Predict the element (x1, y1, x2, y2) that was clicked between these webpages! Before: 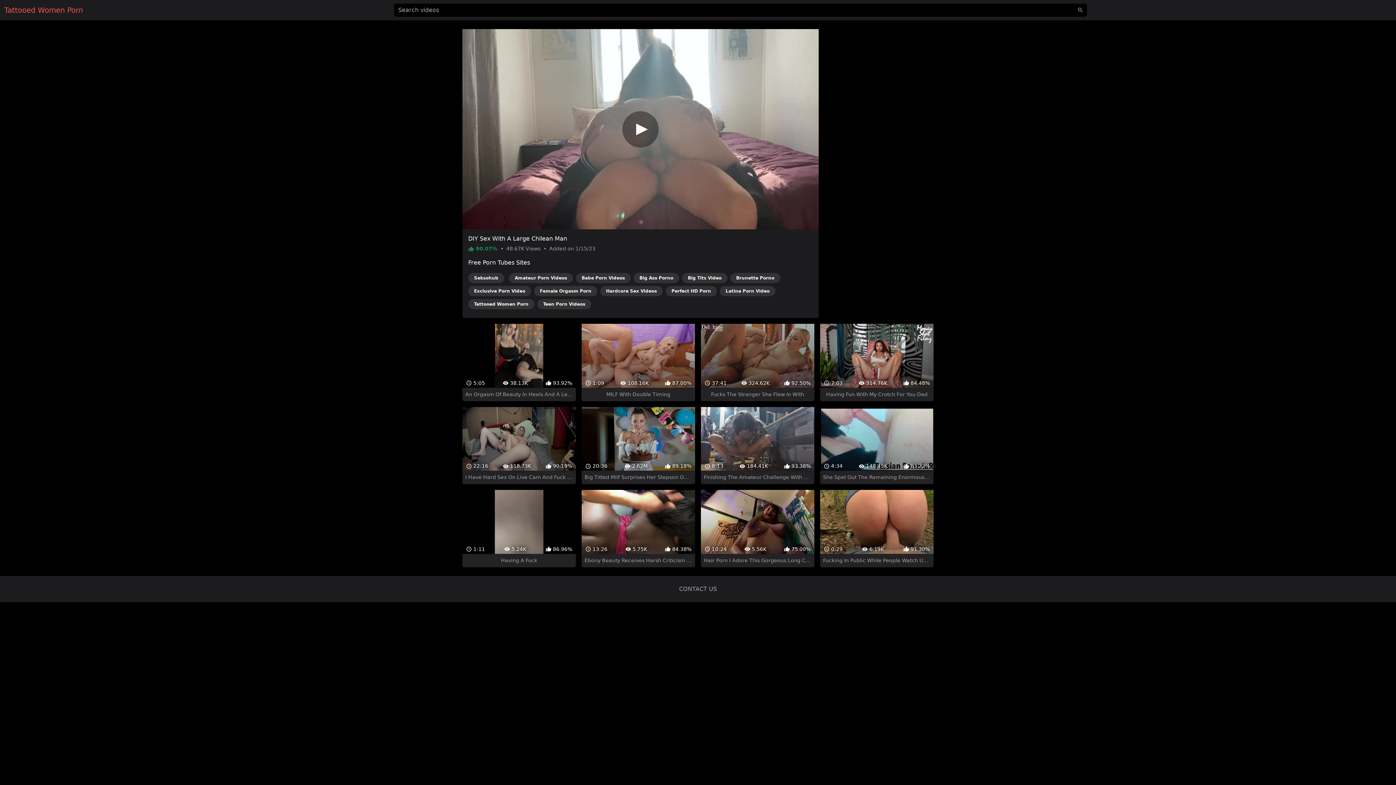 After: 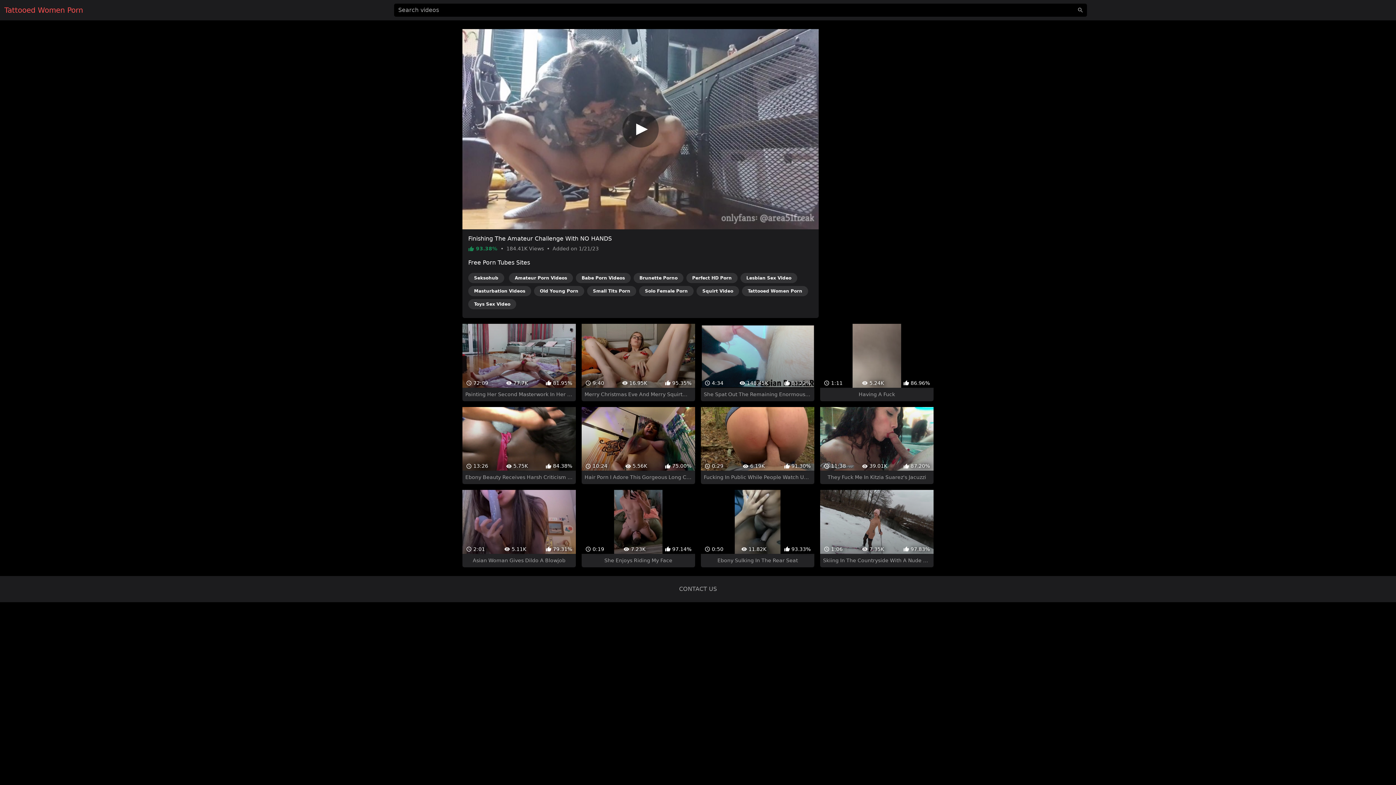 Action: bbox: (701, 407, 814, 484) label:  8:13
 184.41K
 93.38%
Finishing The Amateur Challenge With NO HANDS